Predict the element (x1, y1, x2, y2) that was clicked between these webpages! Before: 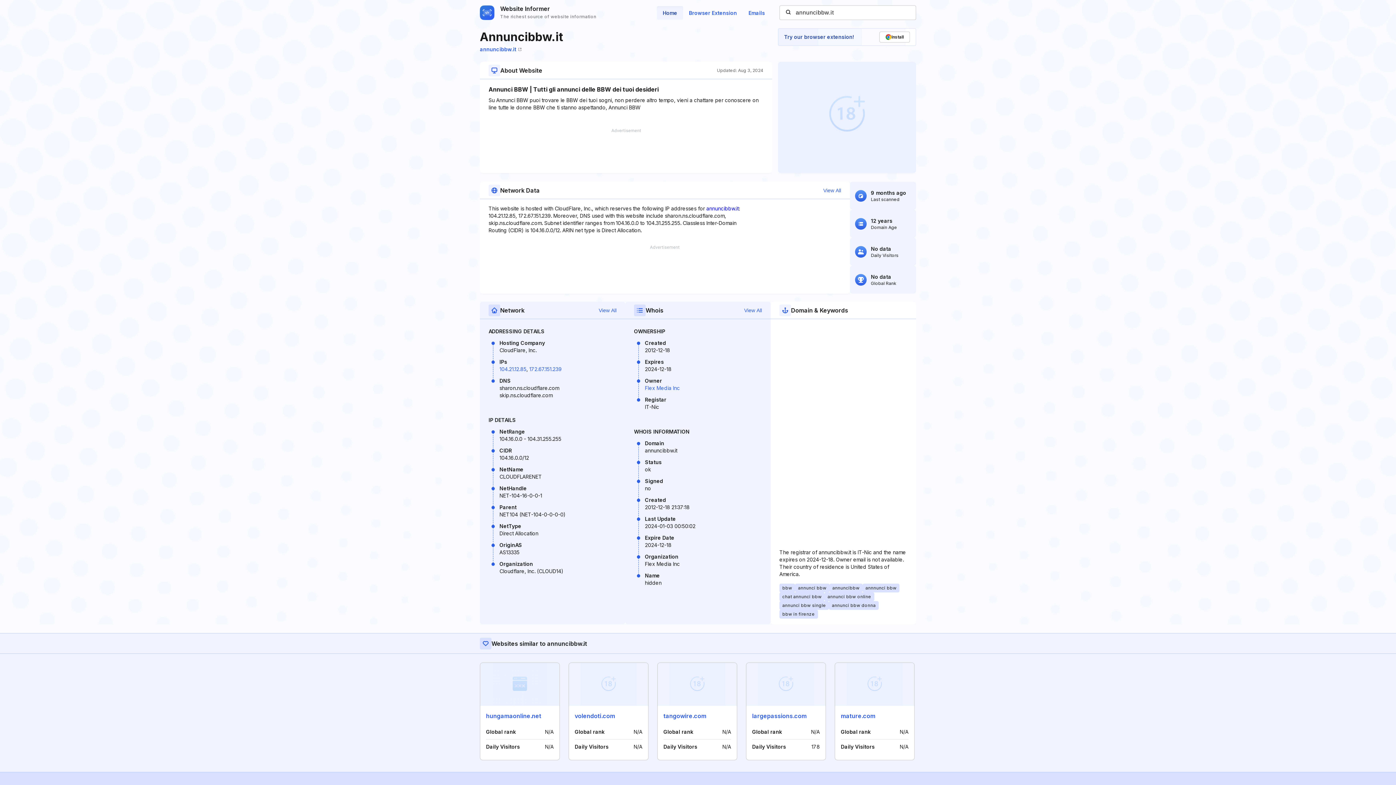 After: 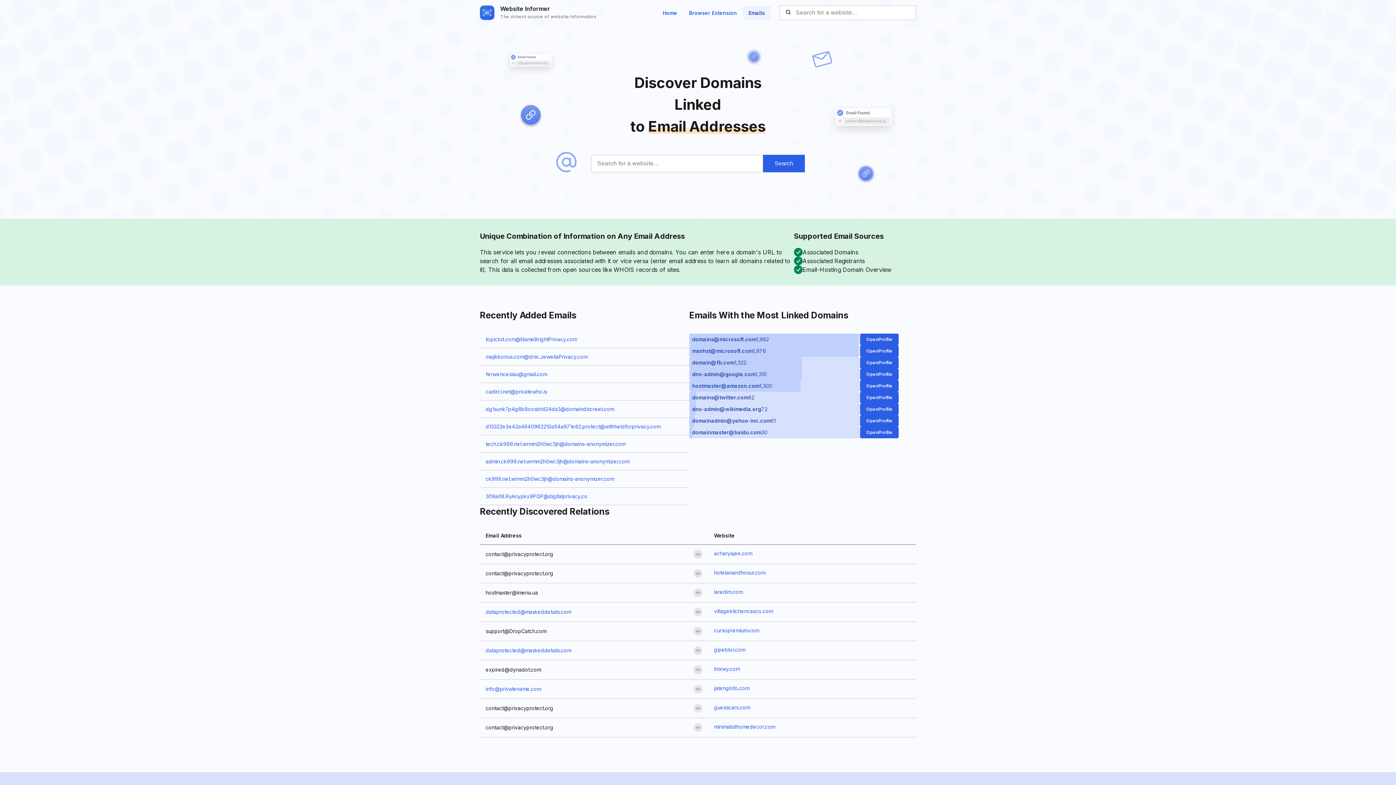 Action: bbox: (742, 6, 770, 19) label: Emails